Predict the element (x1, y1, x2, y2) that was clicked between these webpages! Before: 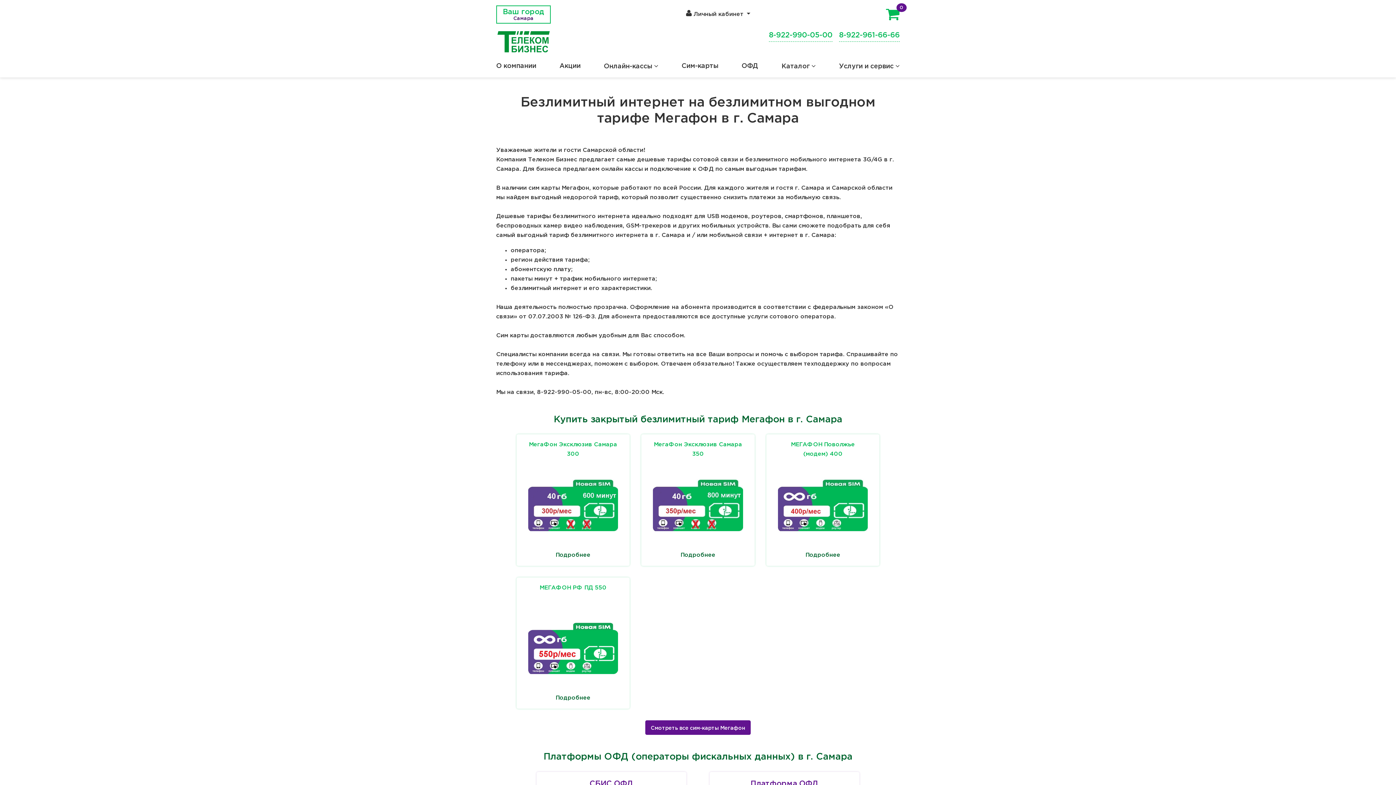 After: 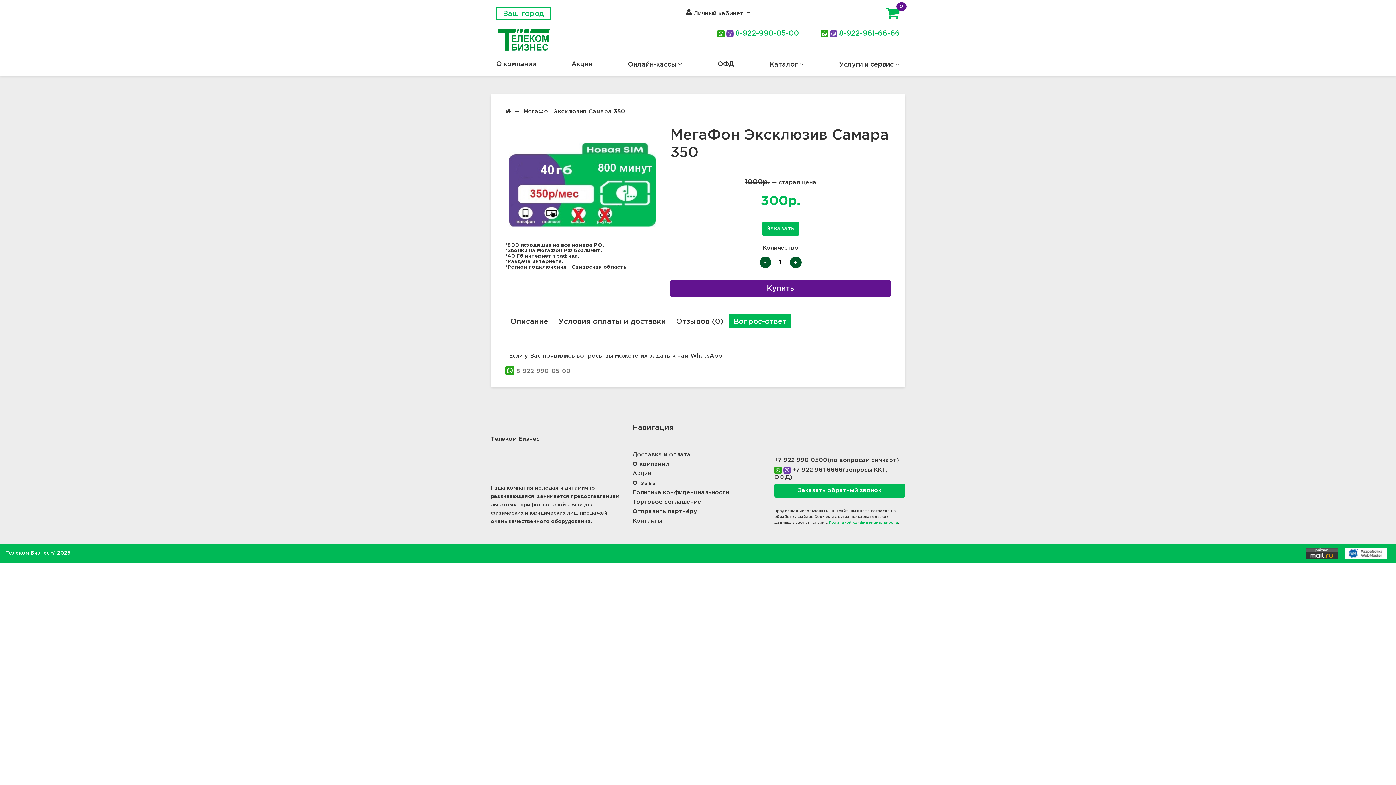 Action: bbox: (641, 434, 754, 566) label: МегаФон Эксклюзив Самара 350

 Подробнее